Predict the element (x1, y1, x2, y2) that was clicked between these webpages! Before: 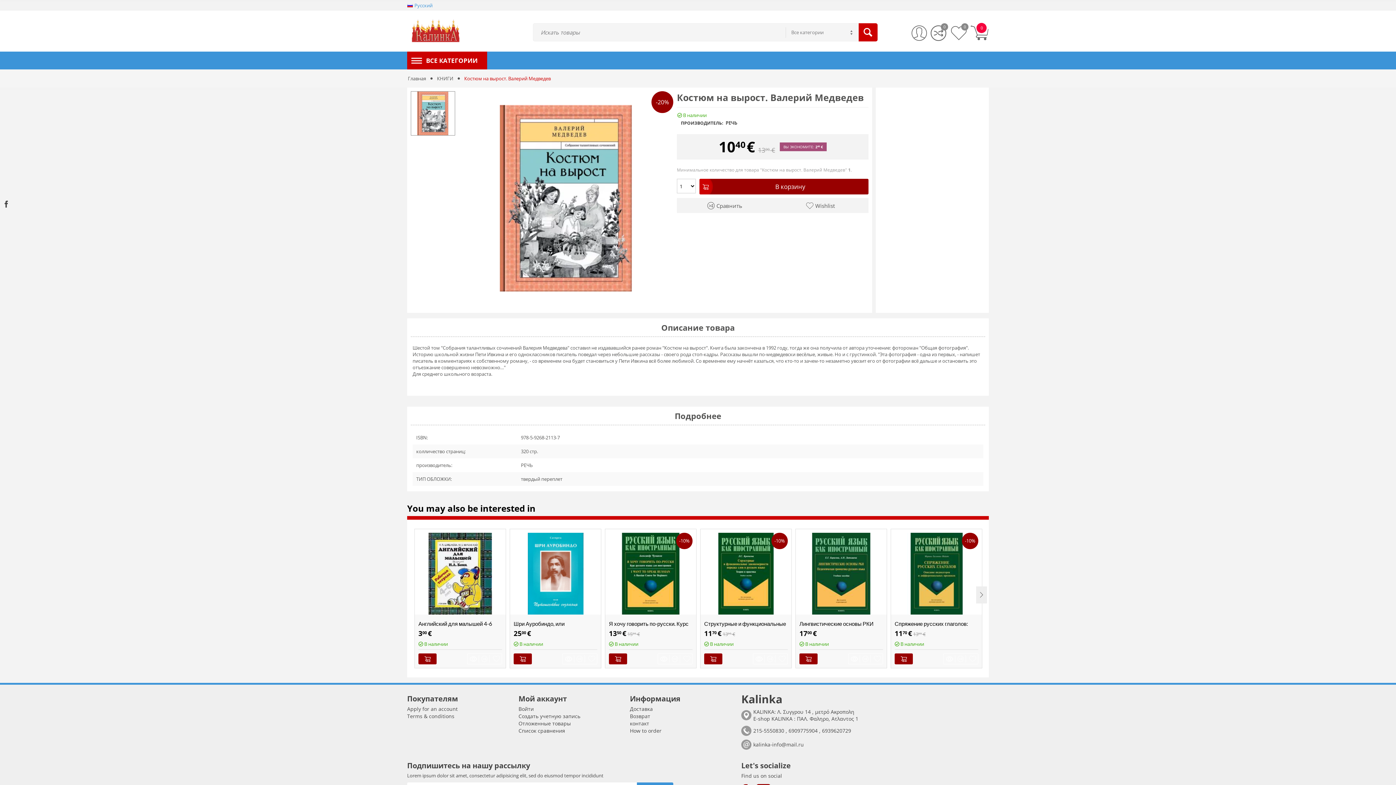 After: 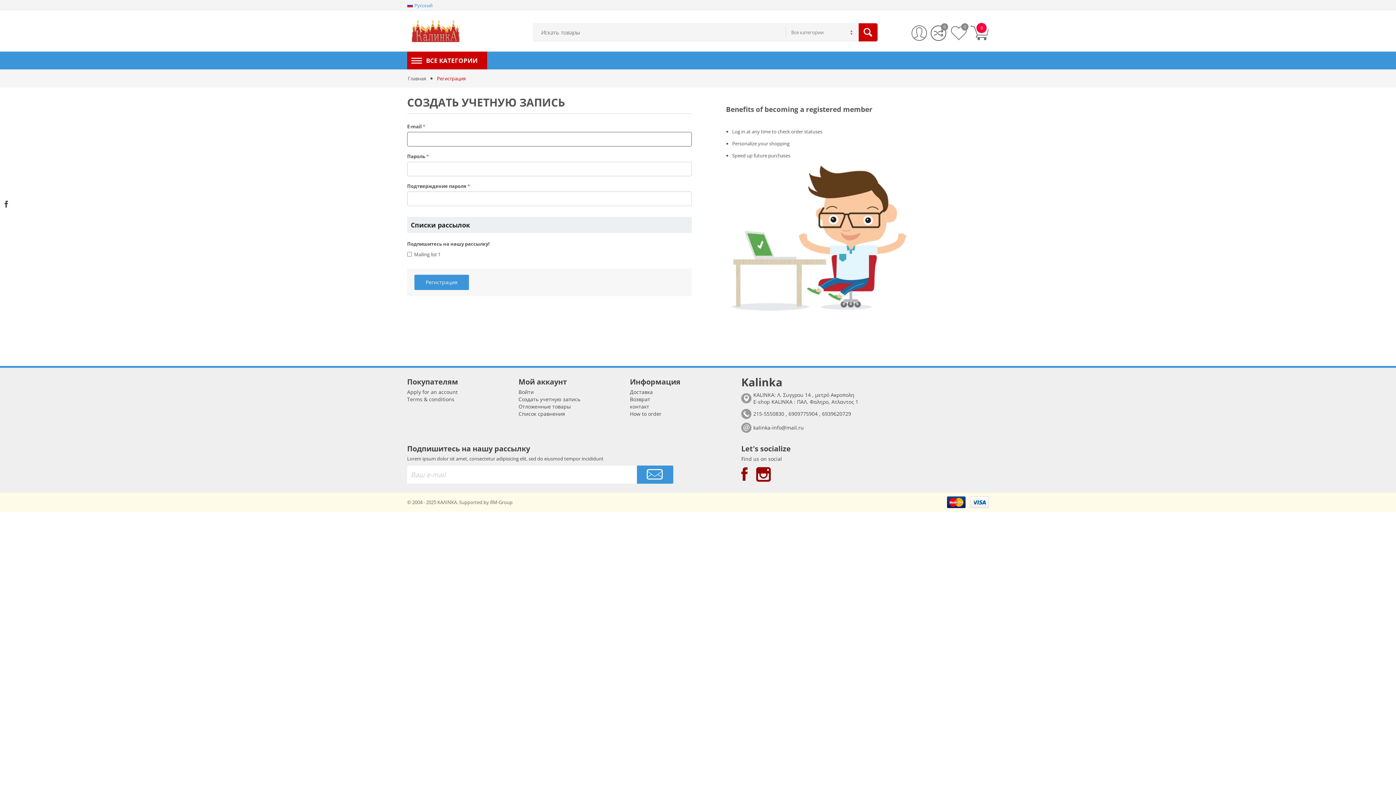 Action: bbox: (518, 713, 580, 720) label: Создать учетную запись